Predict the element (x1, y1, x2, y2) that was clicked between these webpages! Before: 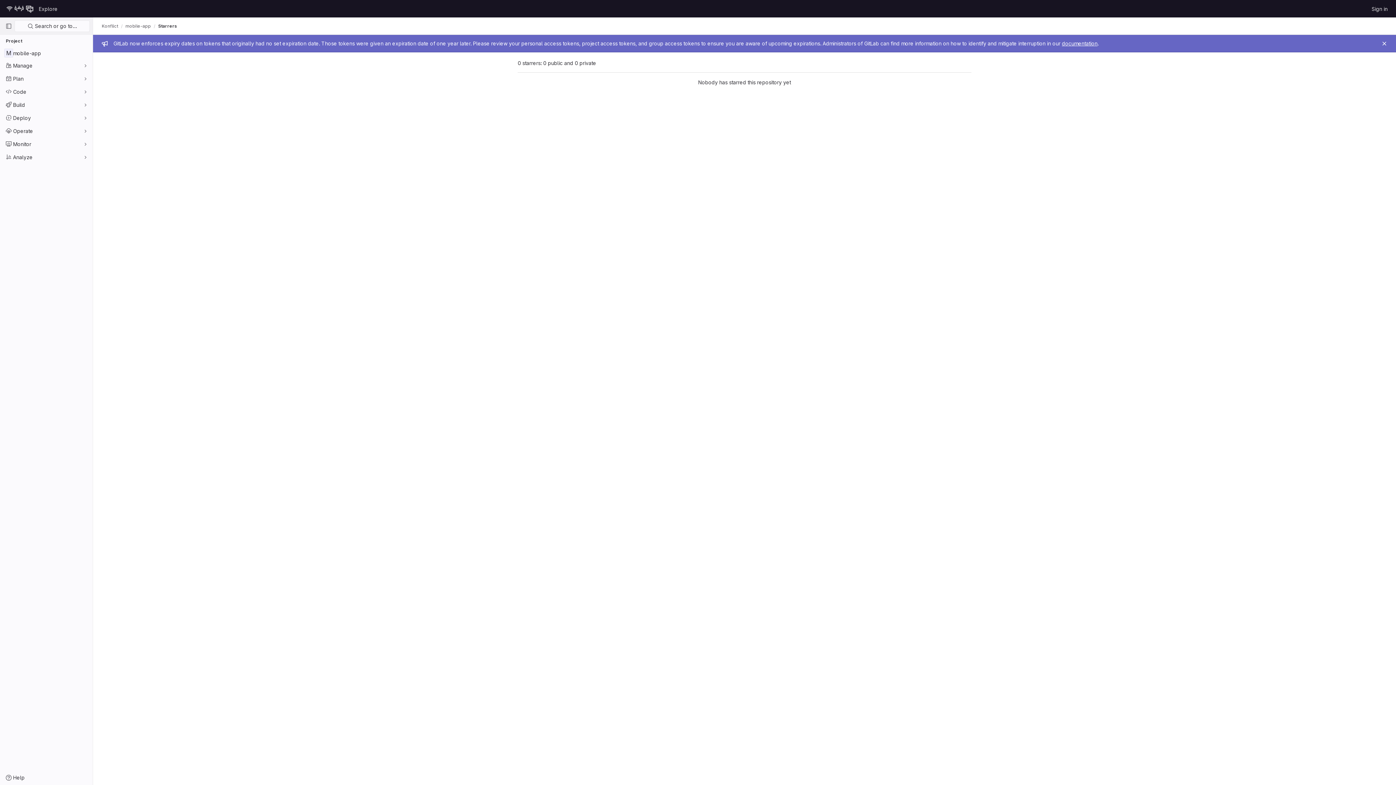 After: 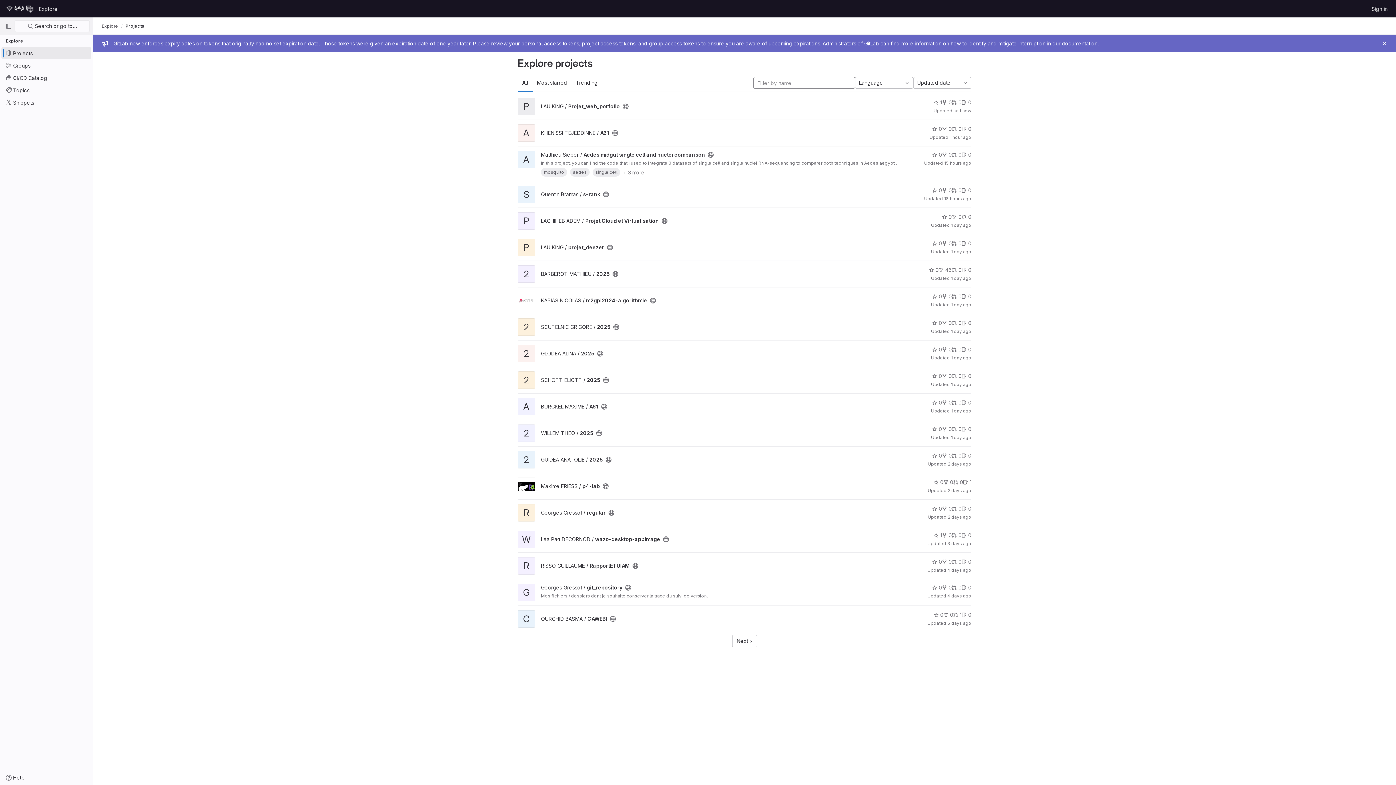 Action: label: Explore bbox: (35, 2, 60, 14)